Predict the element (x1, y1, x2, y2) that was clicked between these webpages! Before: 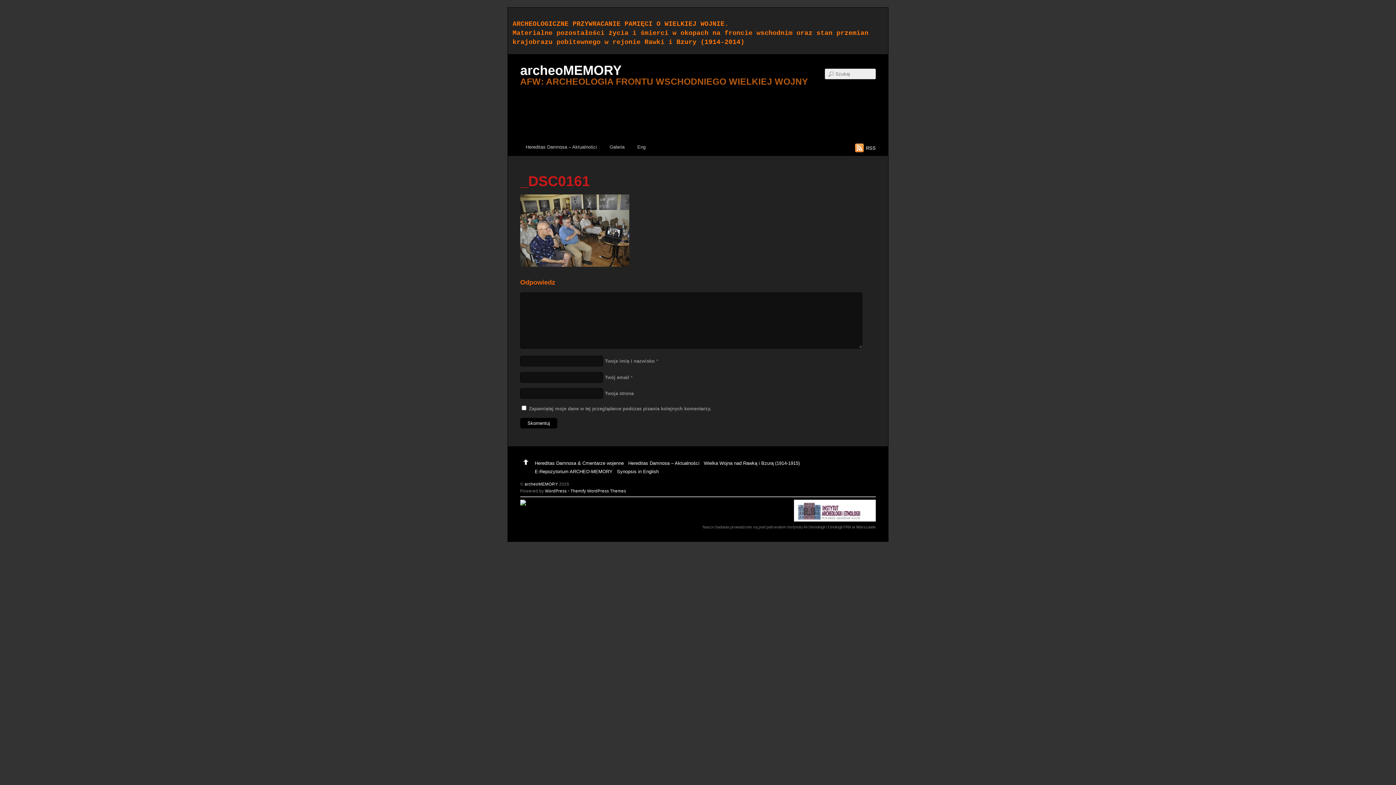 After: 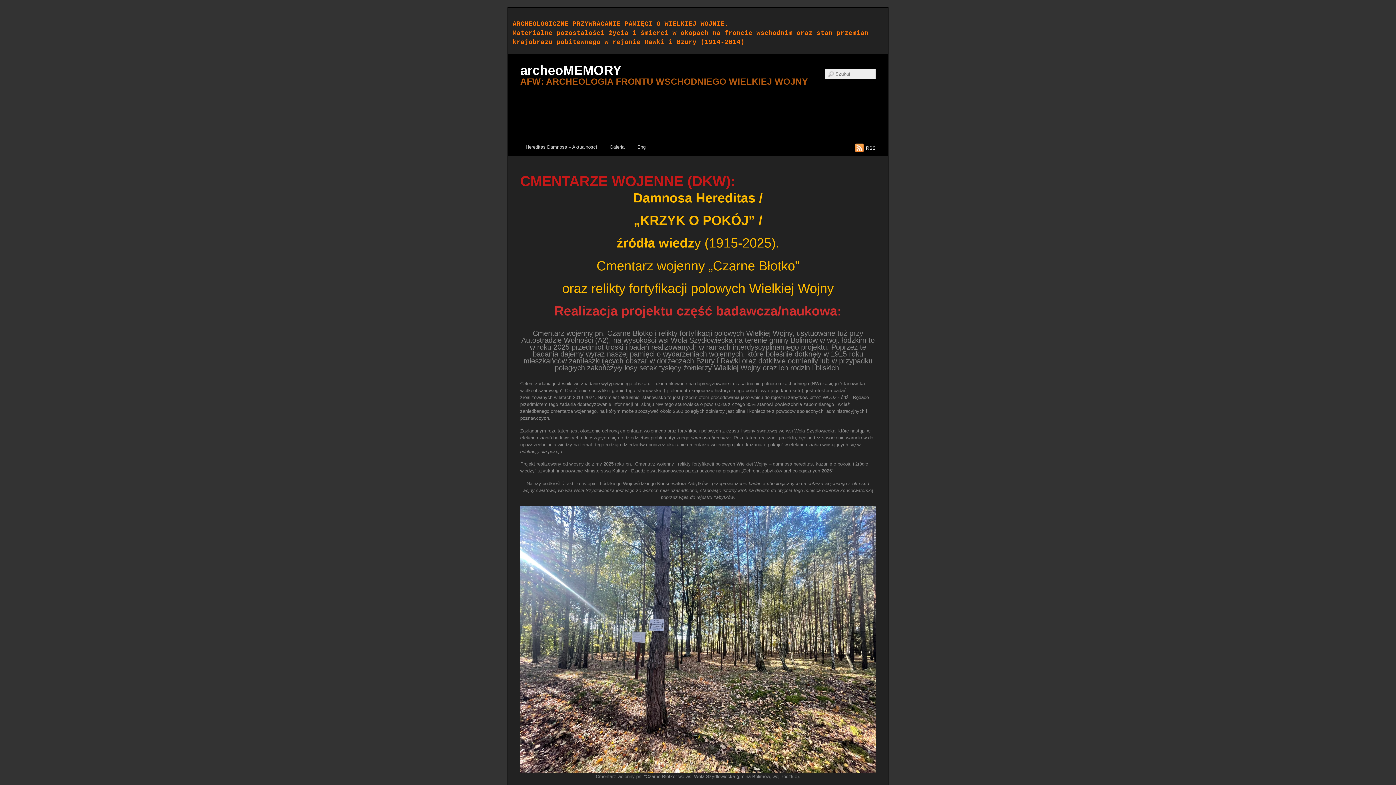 Action: label: archeoMEMORY bbox: (520, 62, 621, 77)